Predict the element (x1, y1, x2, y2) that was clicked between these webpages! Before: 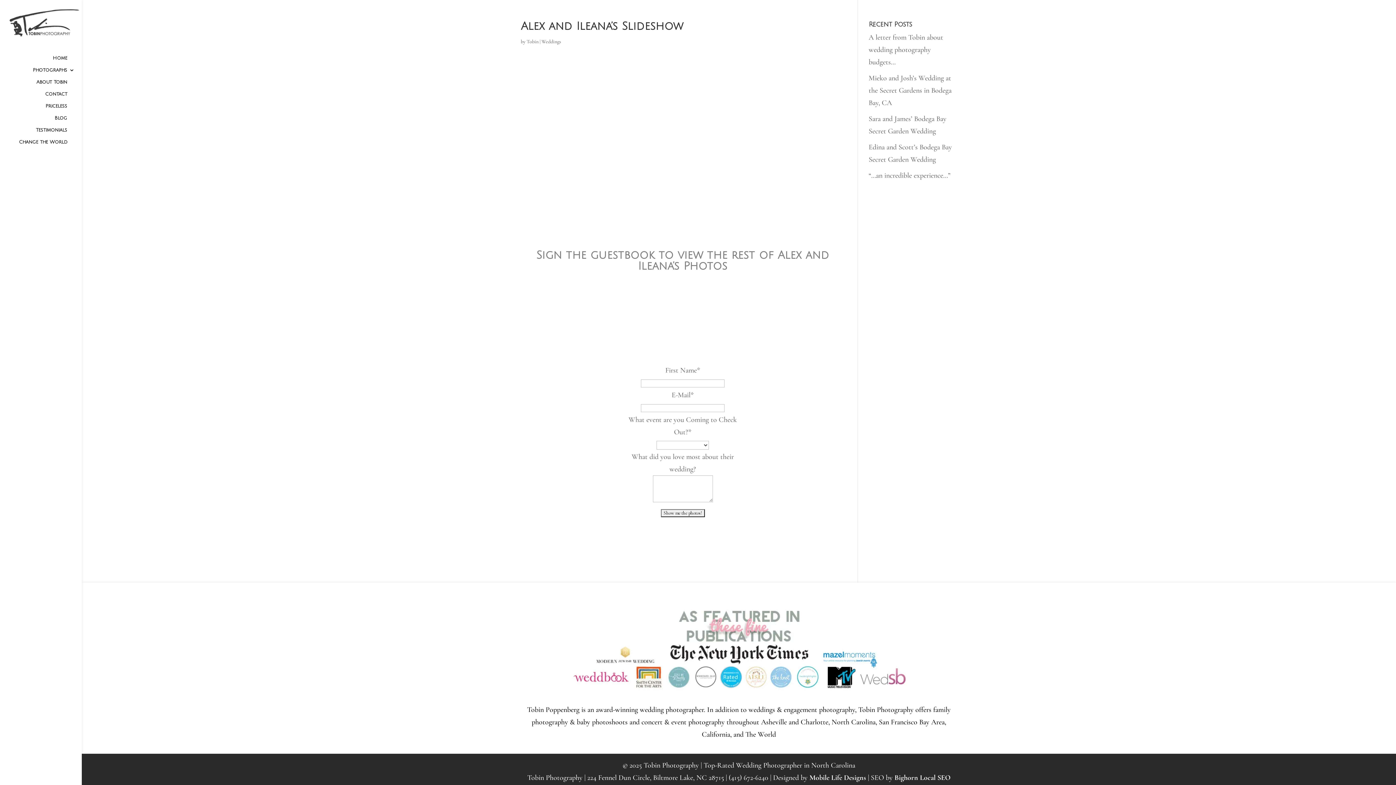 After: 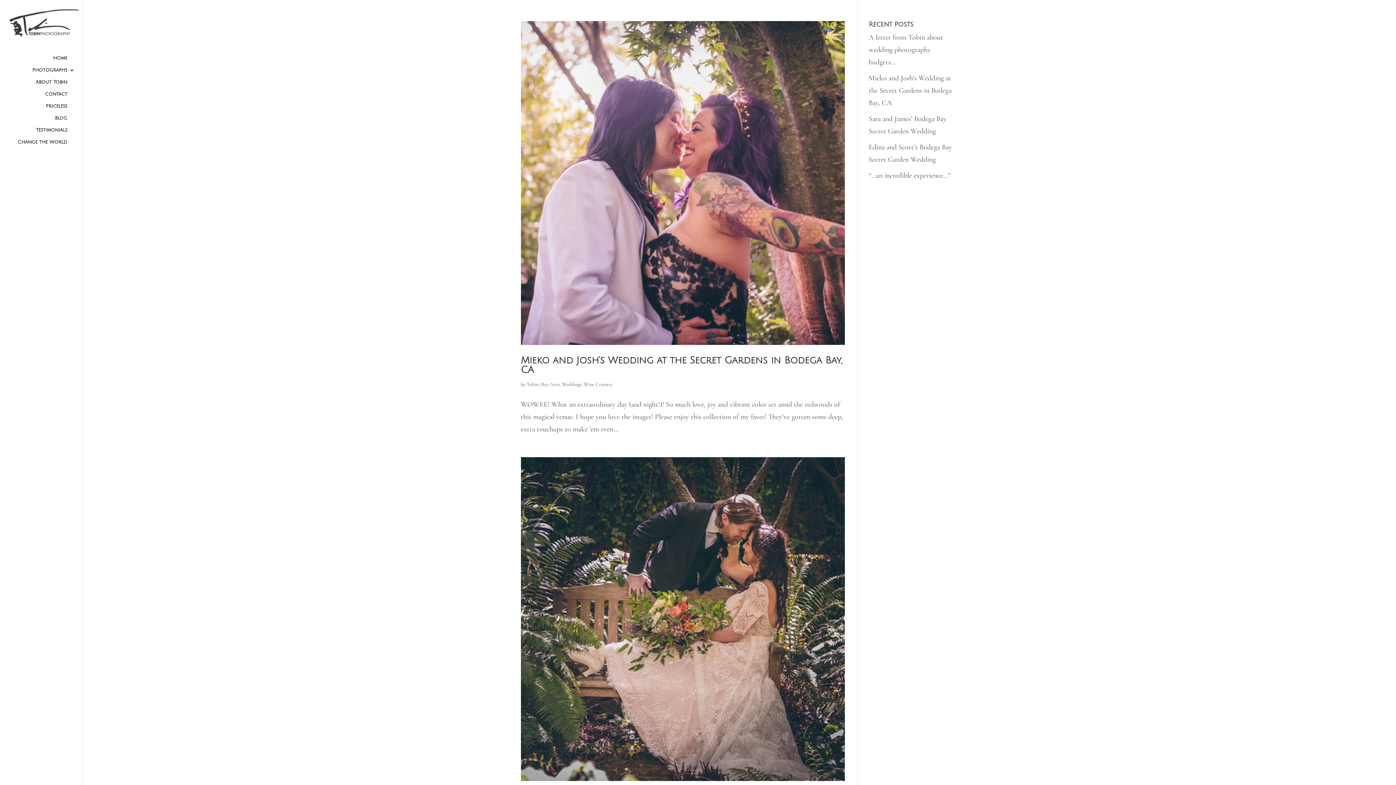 Action: bbox: (541, 38, 561, 44) label: Weddings